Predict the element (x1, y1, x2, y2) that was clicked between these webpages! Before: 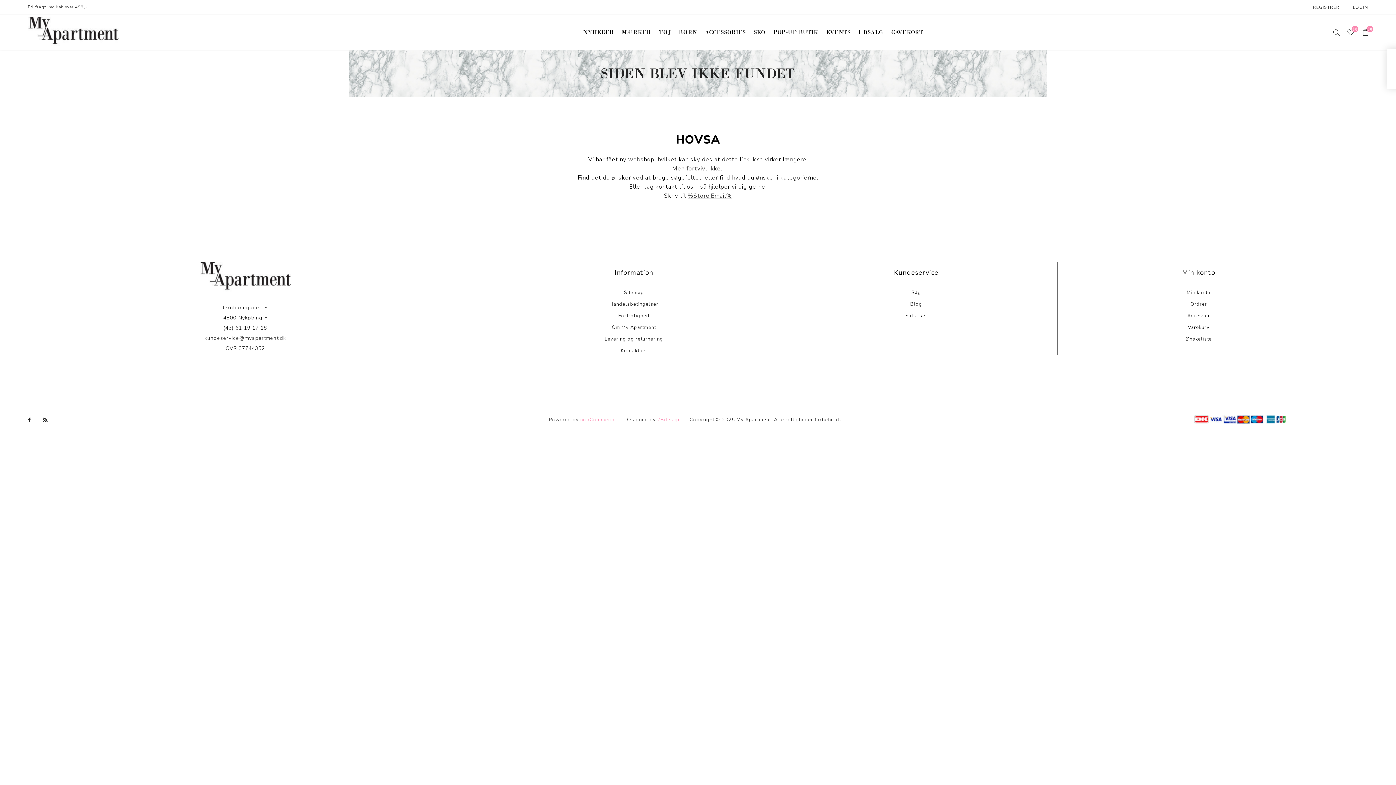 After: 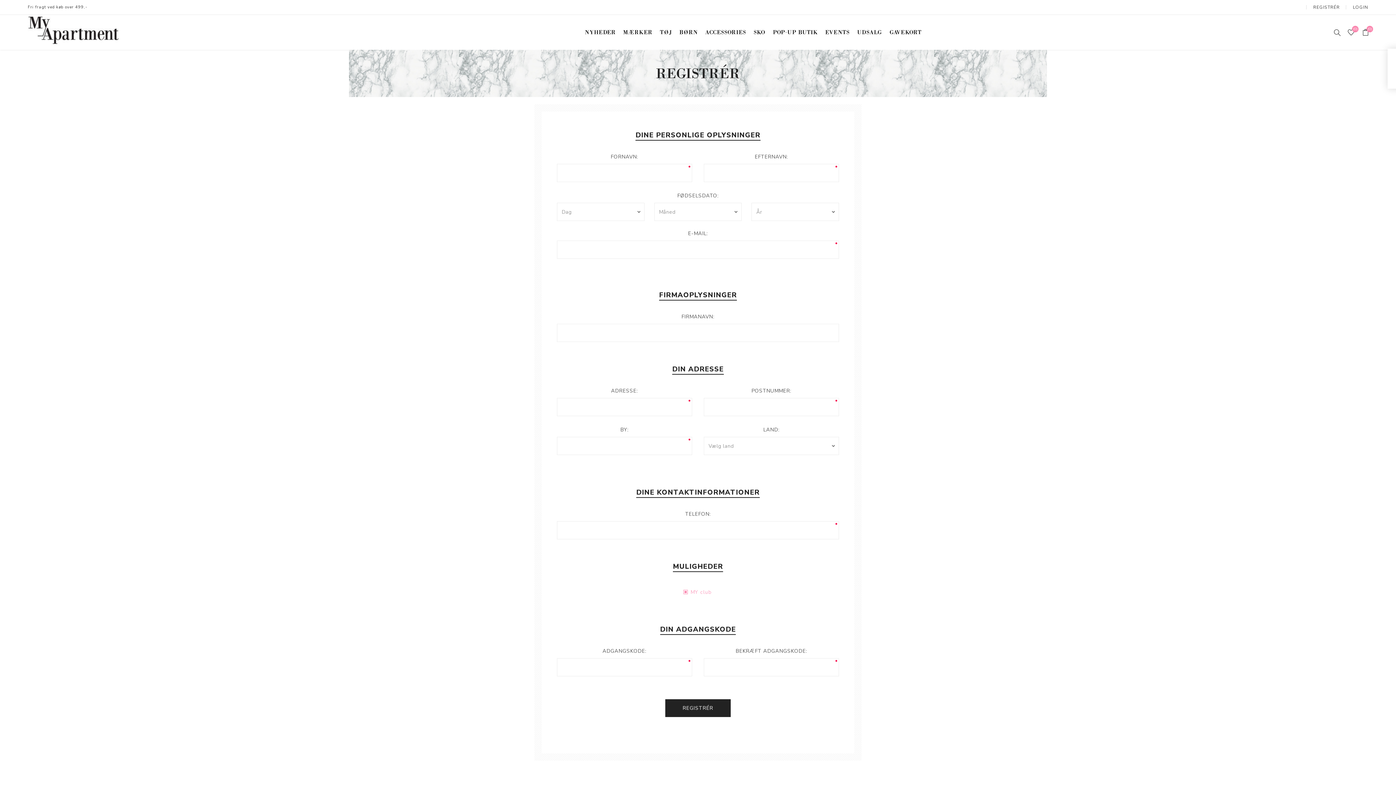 Action: bbox: (1313, 0, 1339, 14) label: REGISTRÉR